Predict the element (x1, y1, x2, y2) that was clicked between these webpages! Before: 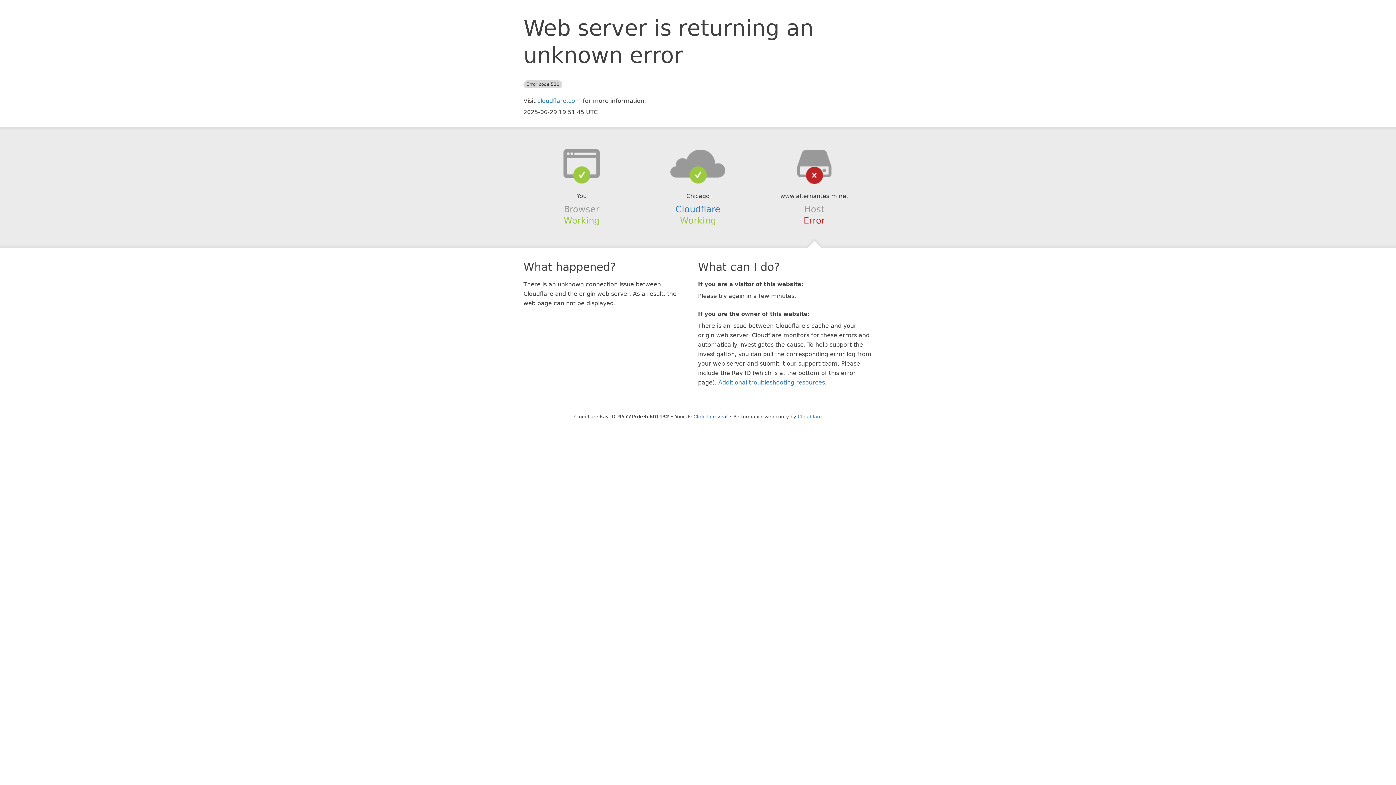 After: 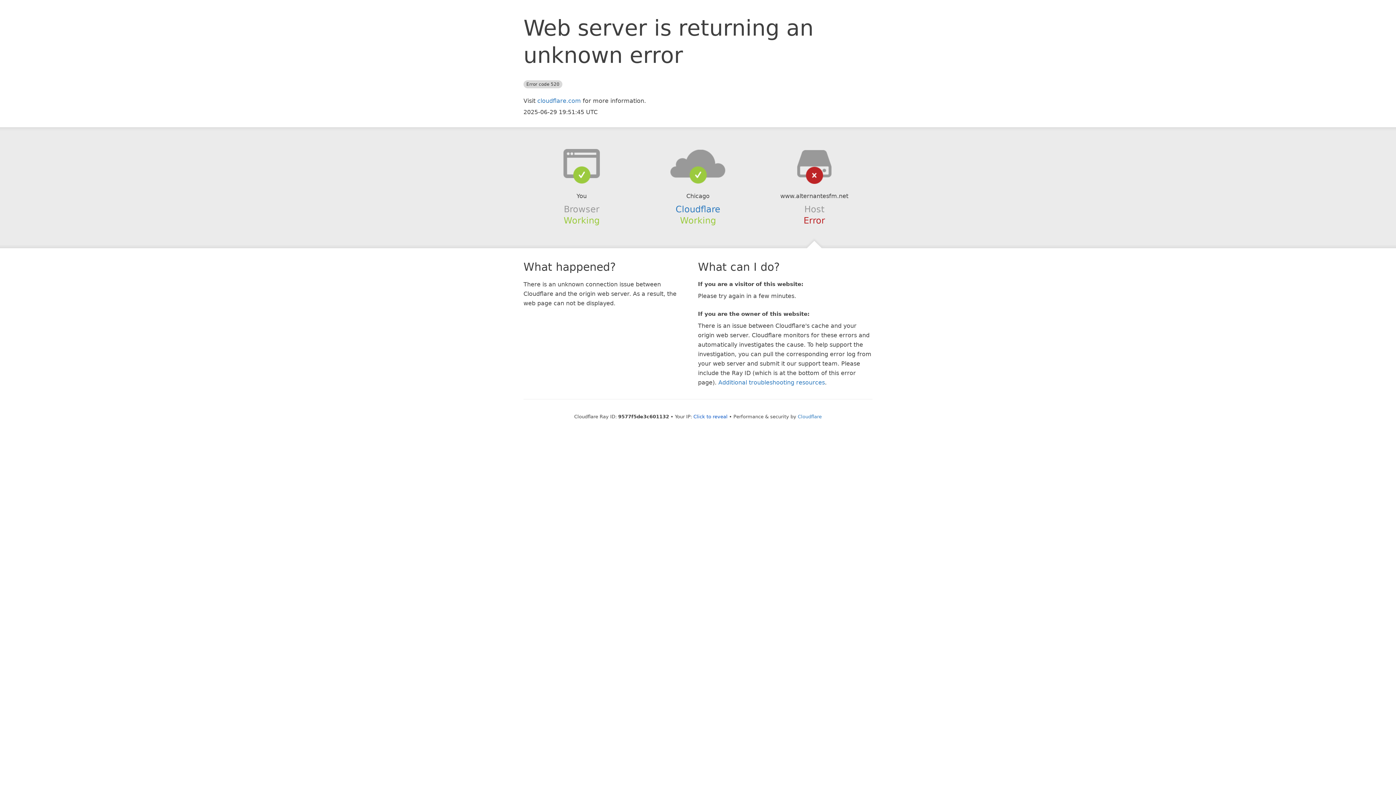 Action: bbox: (639, 148, 756, 178)